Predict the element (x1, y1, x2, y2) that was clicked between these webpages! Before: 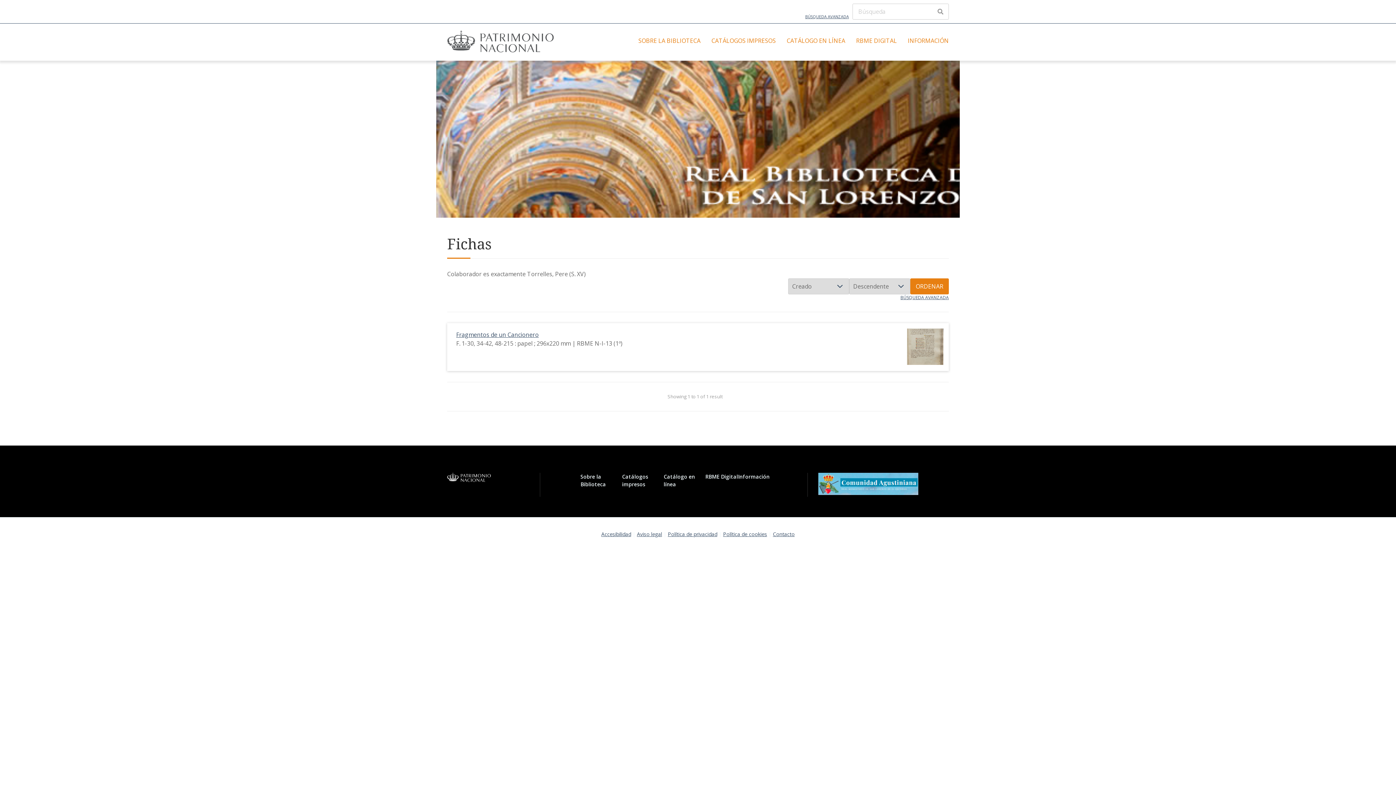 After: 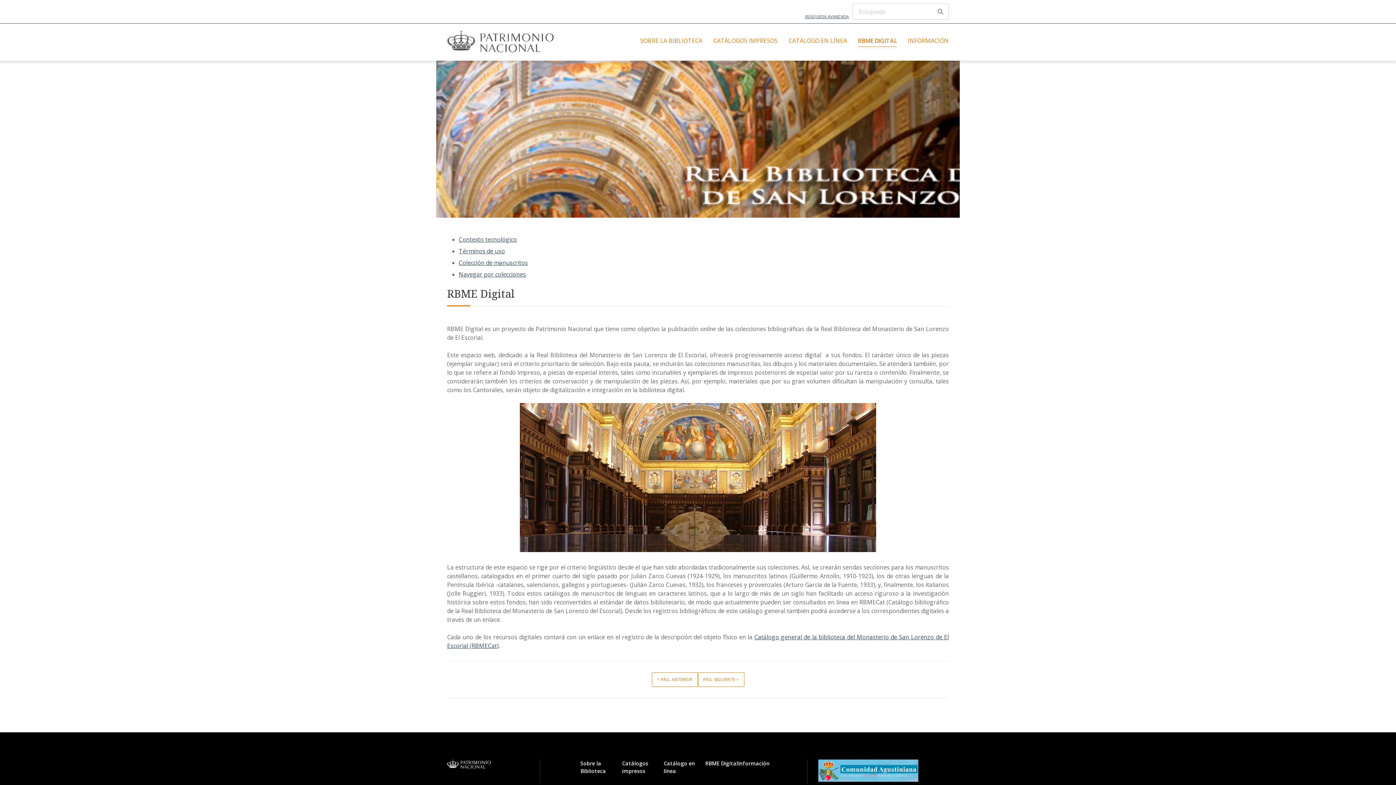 Action: label: RBME Digital bbox: (705, 473, 738, 480)